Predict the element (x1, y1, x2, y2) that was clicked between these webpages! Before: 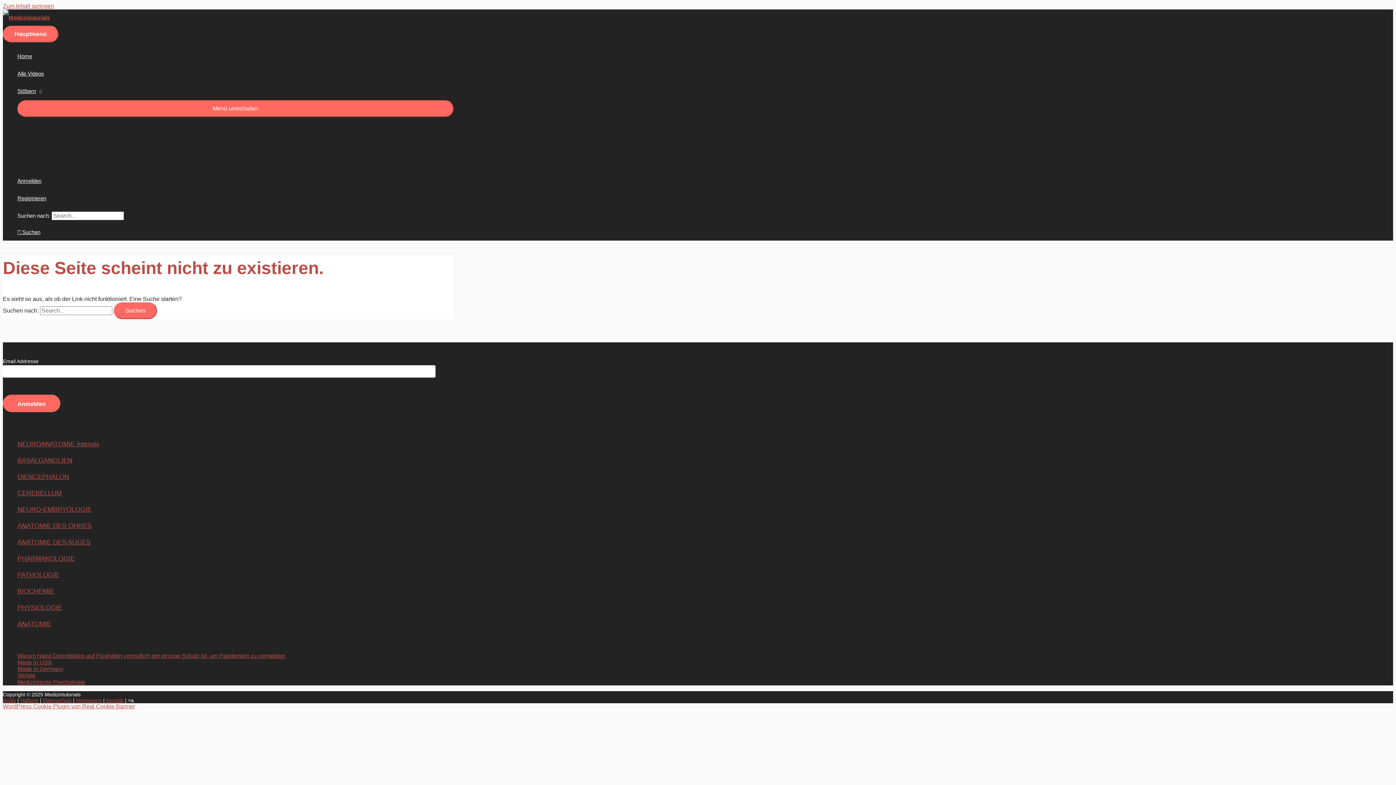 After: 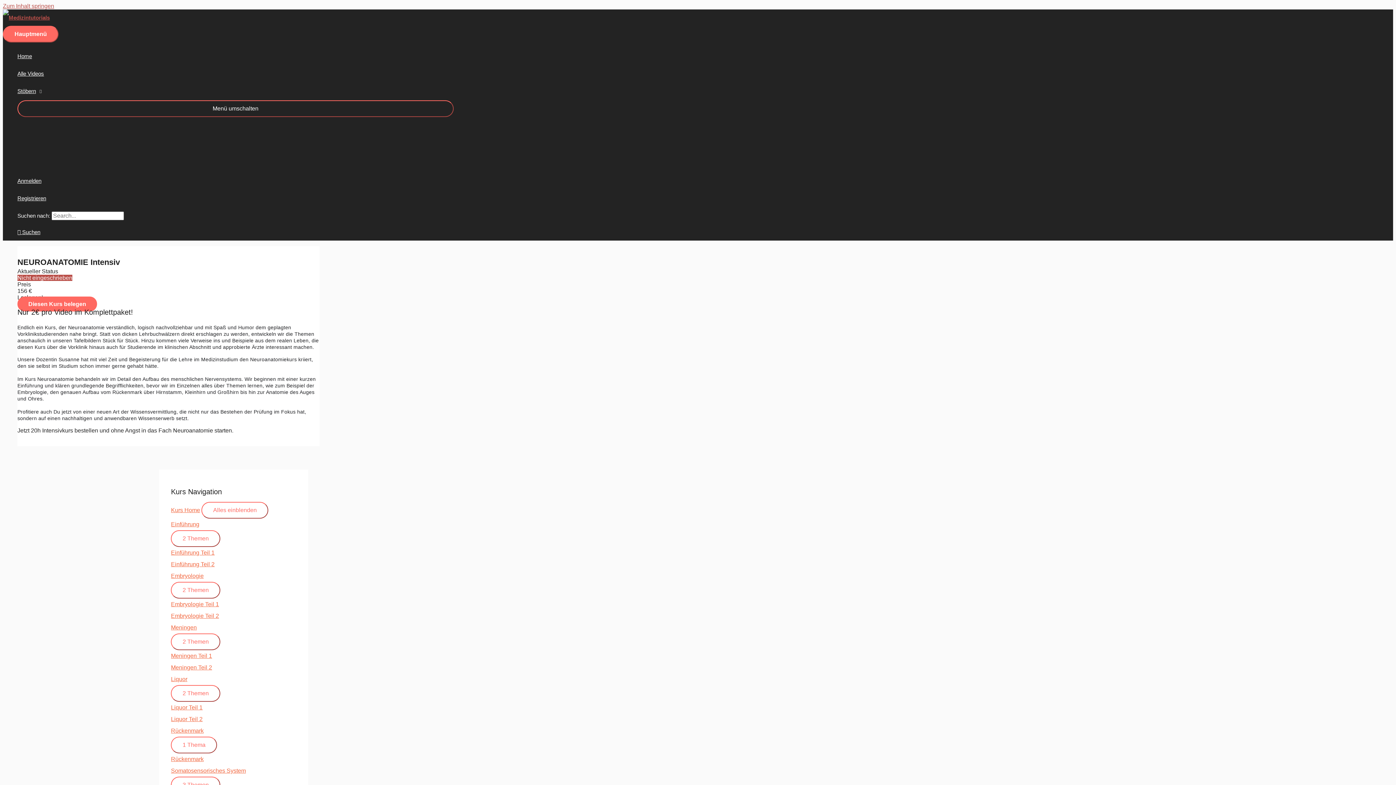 Action: bbox: (17, 440, 99, 448) label: NEUROANATOMIE Intensiv